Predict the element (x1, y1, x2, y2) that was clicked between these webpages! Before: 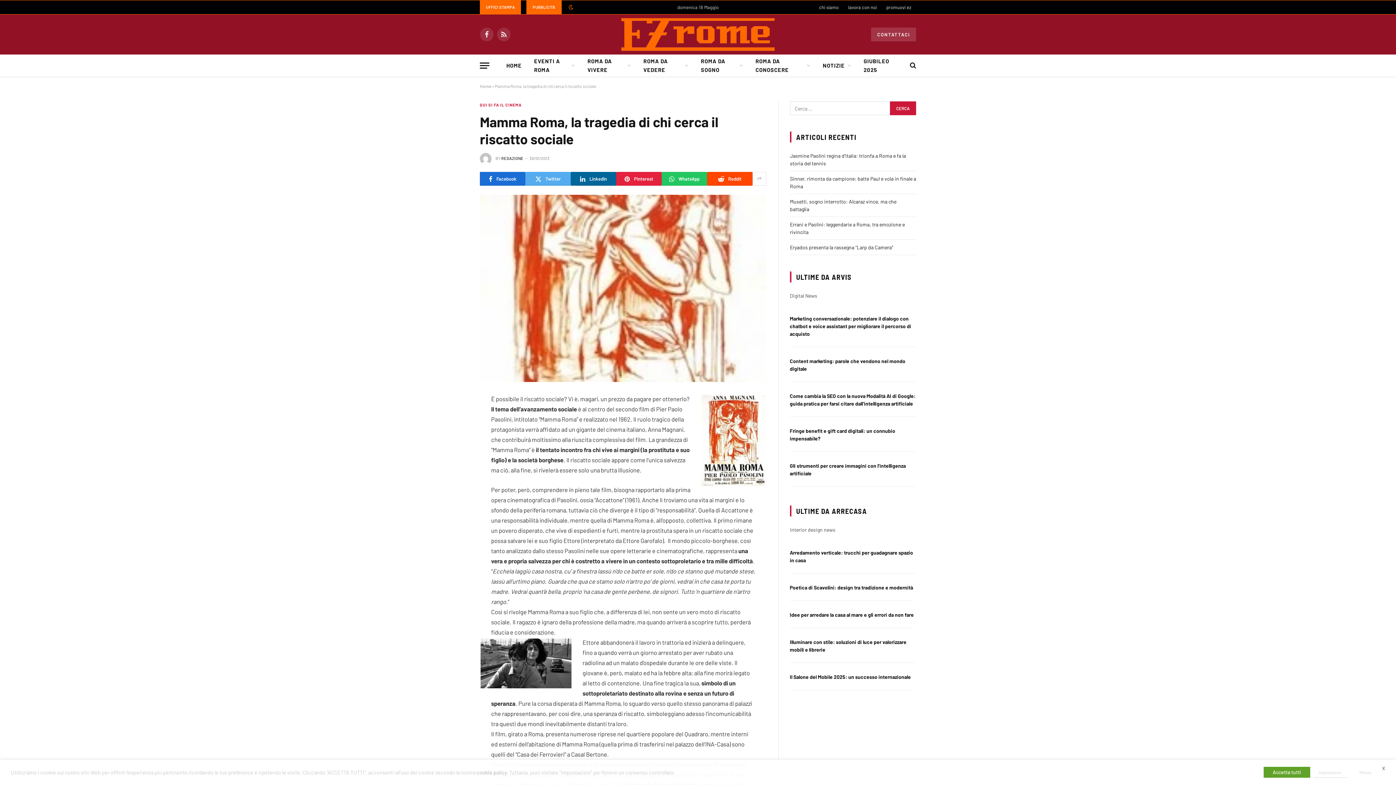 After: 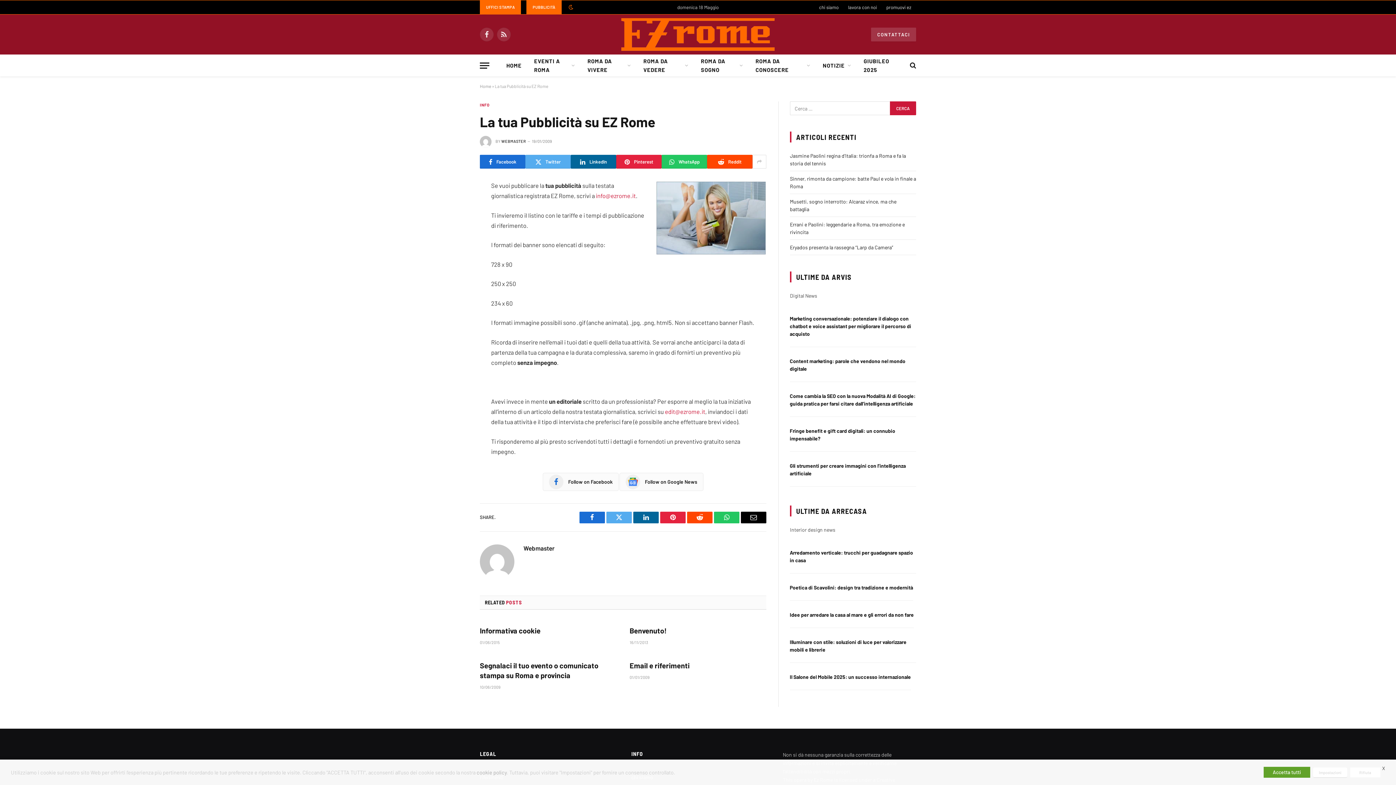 Action: bbox: (526, 0, 561, 14) label: PUBBLICITÀ